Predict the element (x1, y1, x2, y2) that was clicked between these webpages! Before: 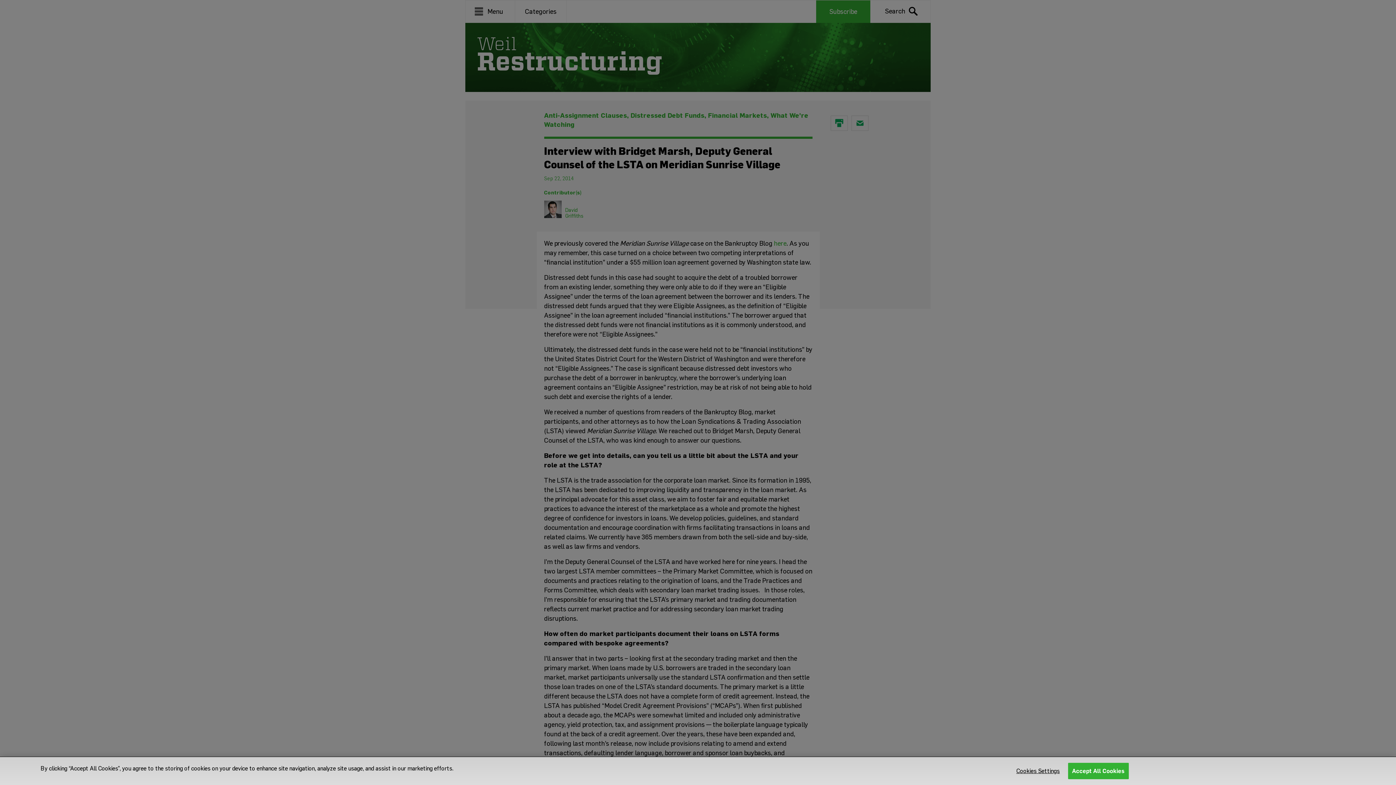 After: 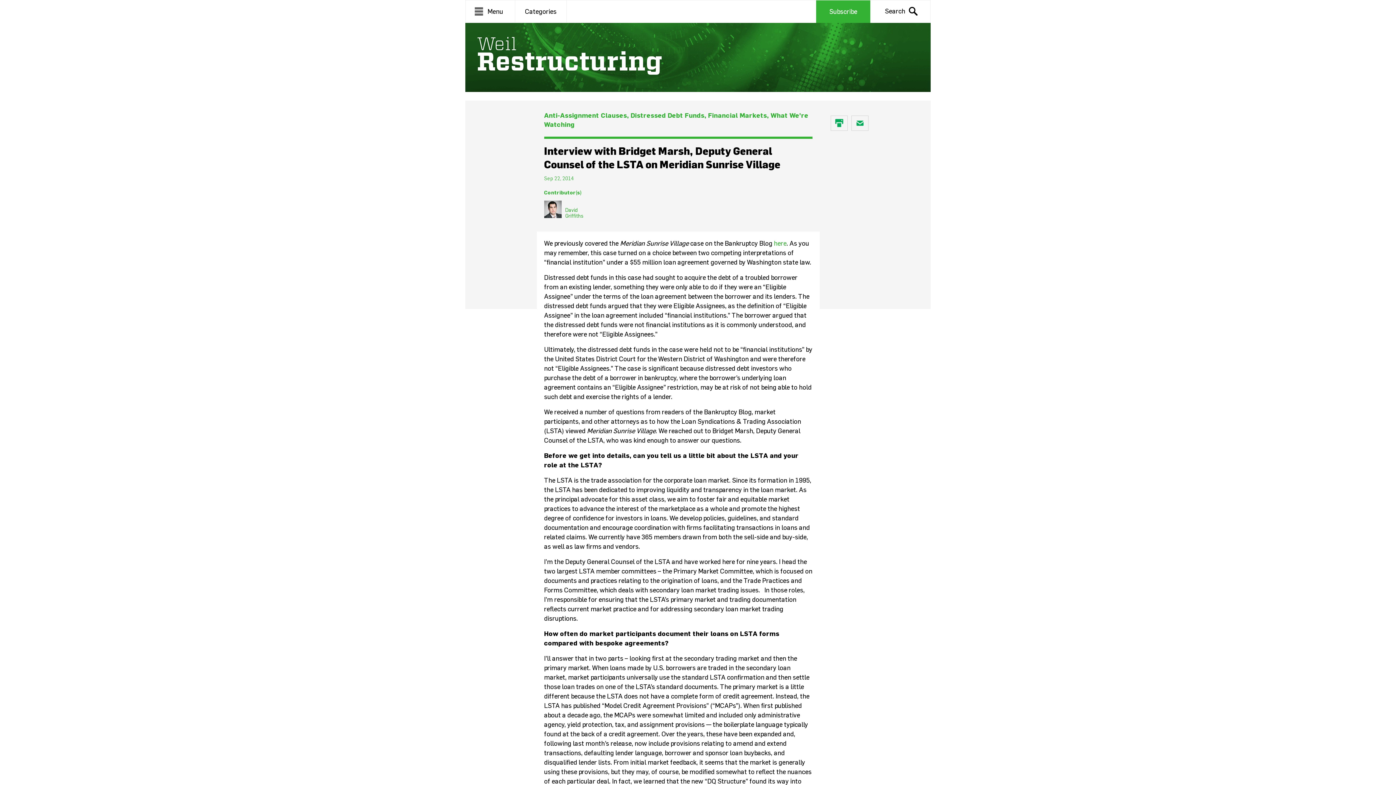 Action: bbox: (1068, 763, 1128, 779) label: Accept All Cookies